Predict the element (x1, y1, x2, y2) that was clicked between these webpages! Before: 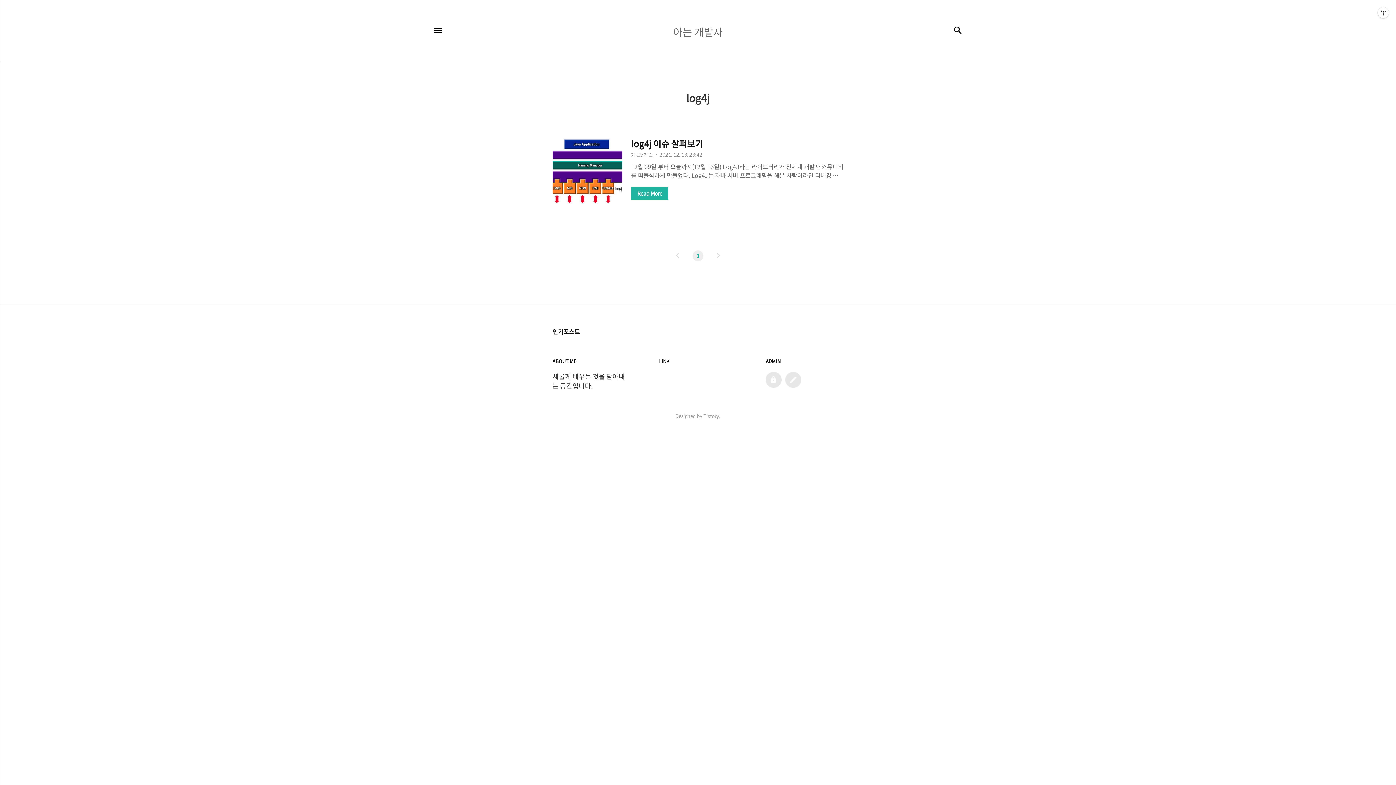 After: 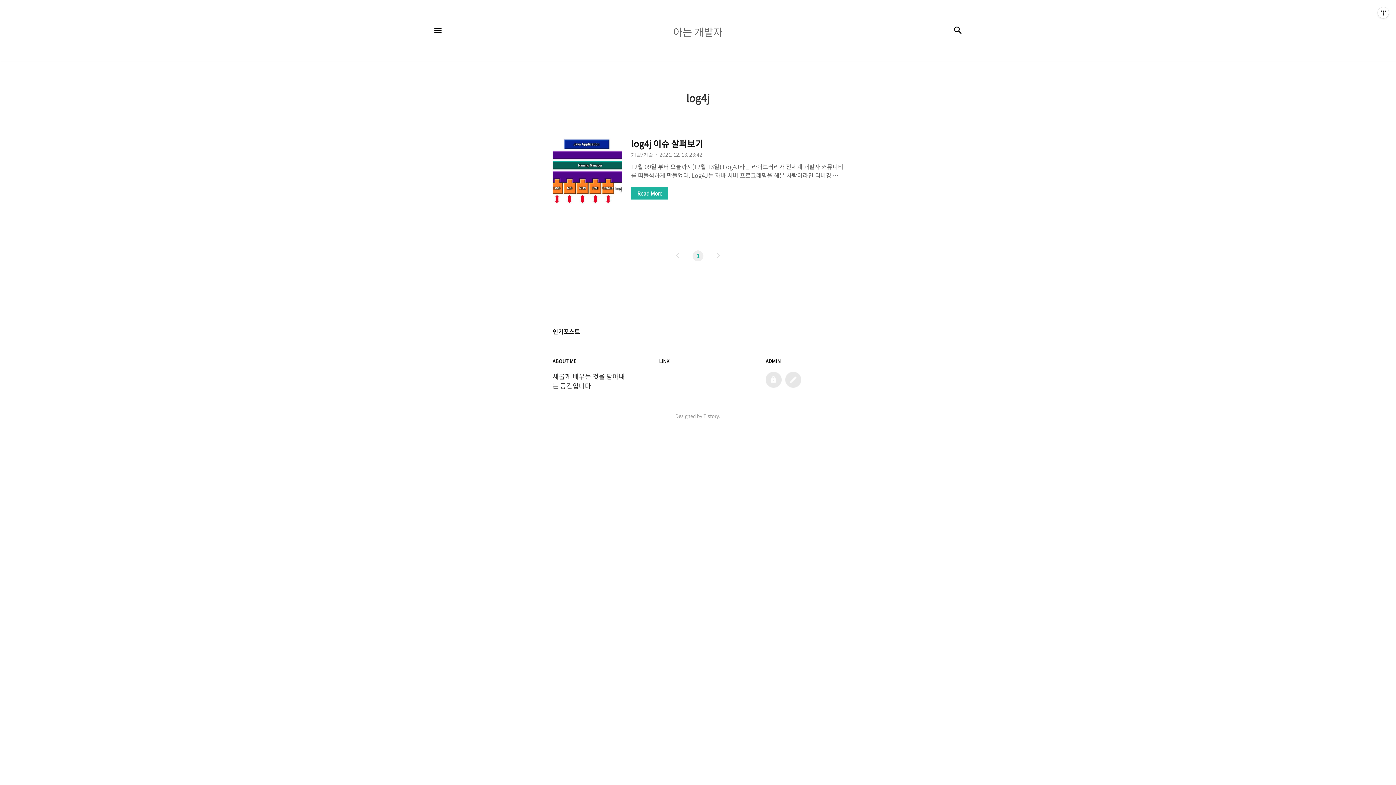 Action: label: 다음 bbox: (713, 250, 723, 261)